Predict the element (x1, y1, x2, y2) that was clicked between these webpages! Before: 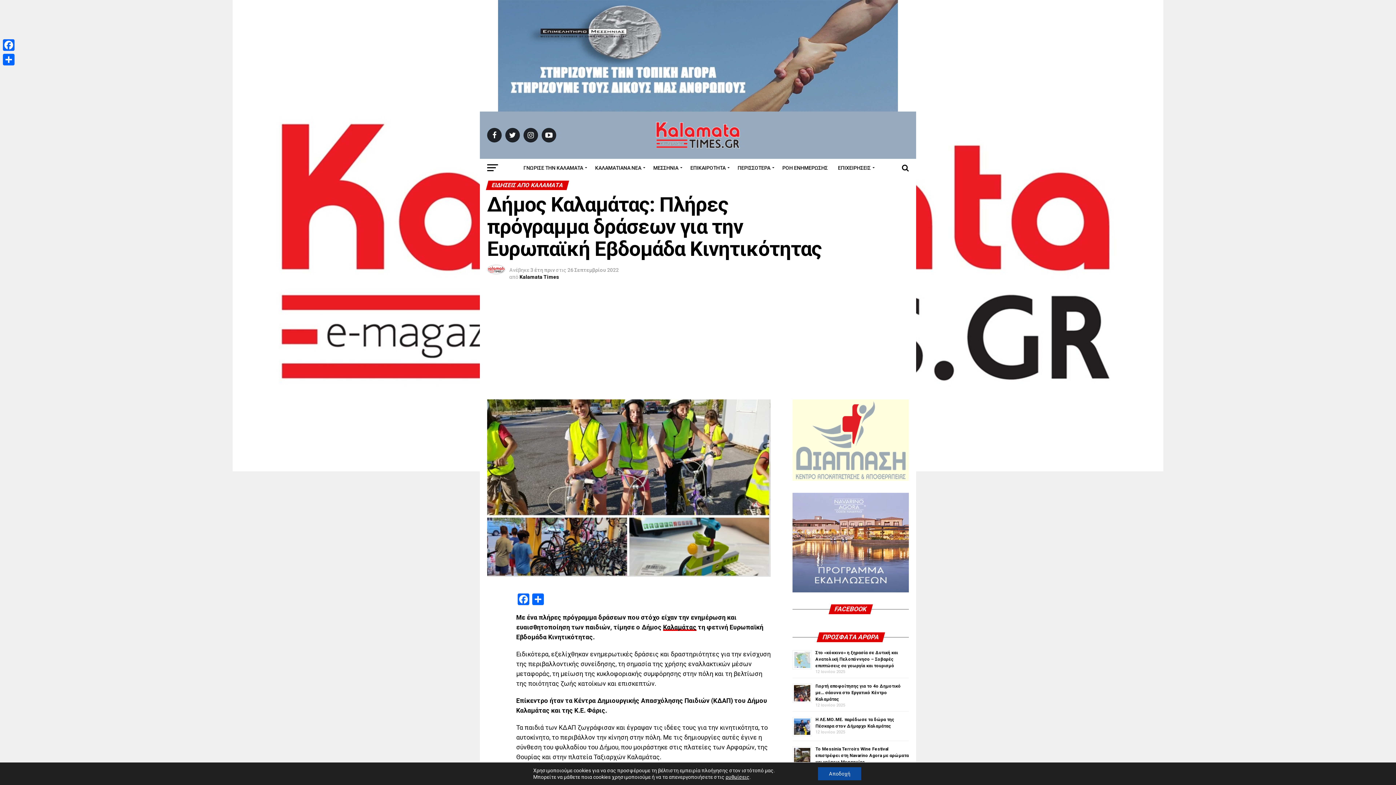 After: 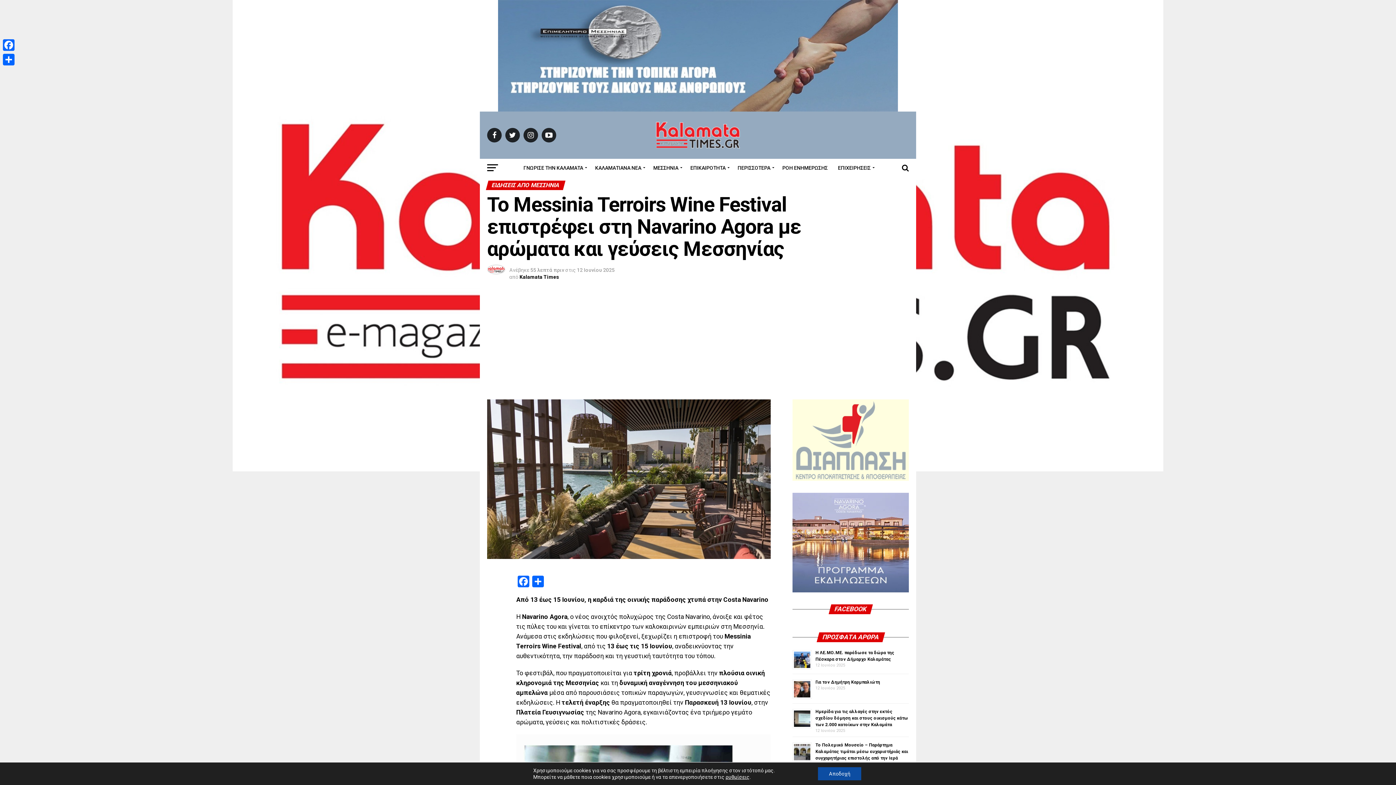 Action: label: Το Messinia Terroirs Wine Festival επιστρέφει στη Navarino Agora με αρώματα και γεύσεις Μεσσηνίας bbox: (815, 747, 909, 765)